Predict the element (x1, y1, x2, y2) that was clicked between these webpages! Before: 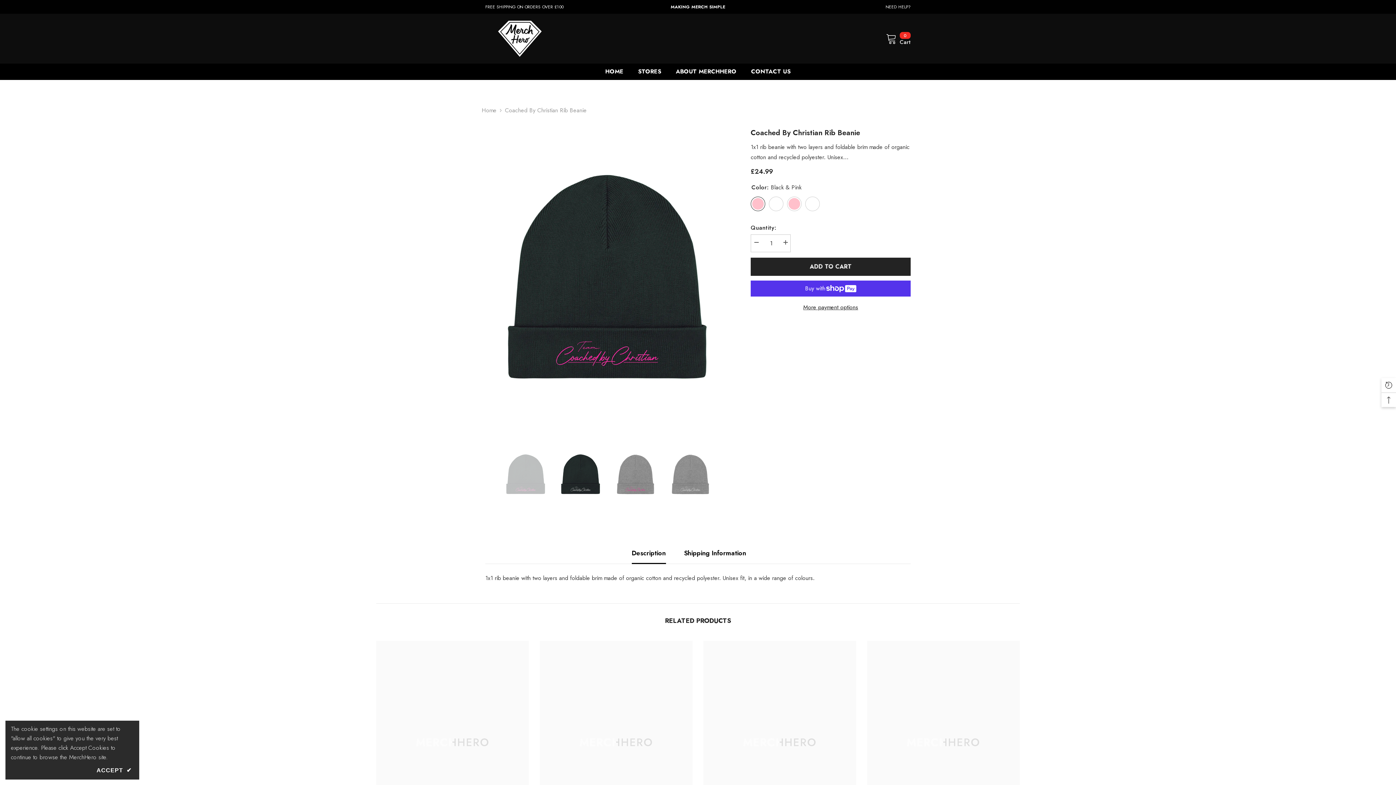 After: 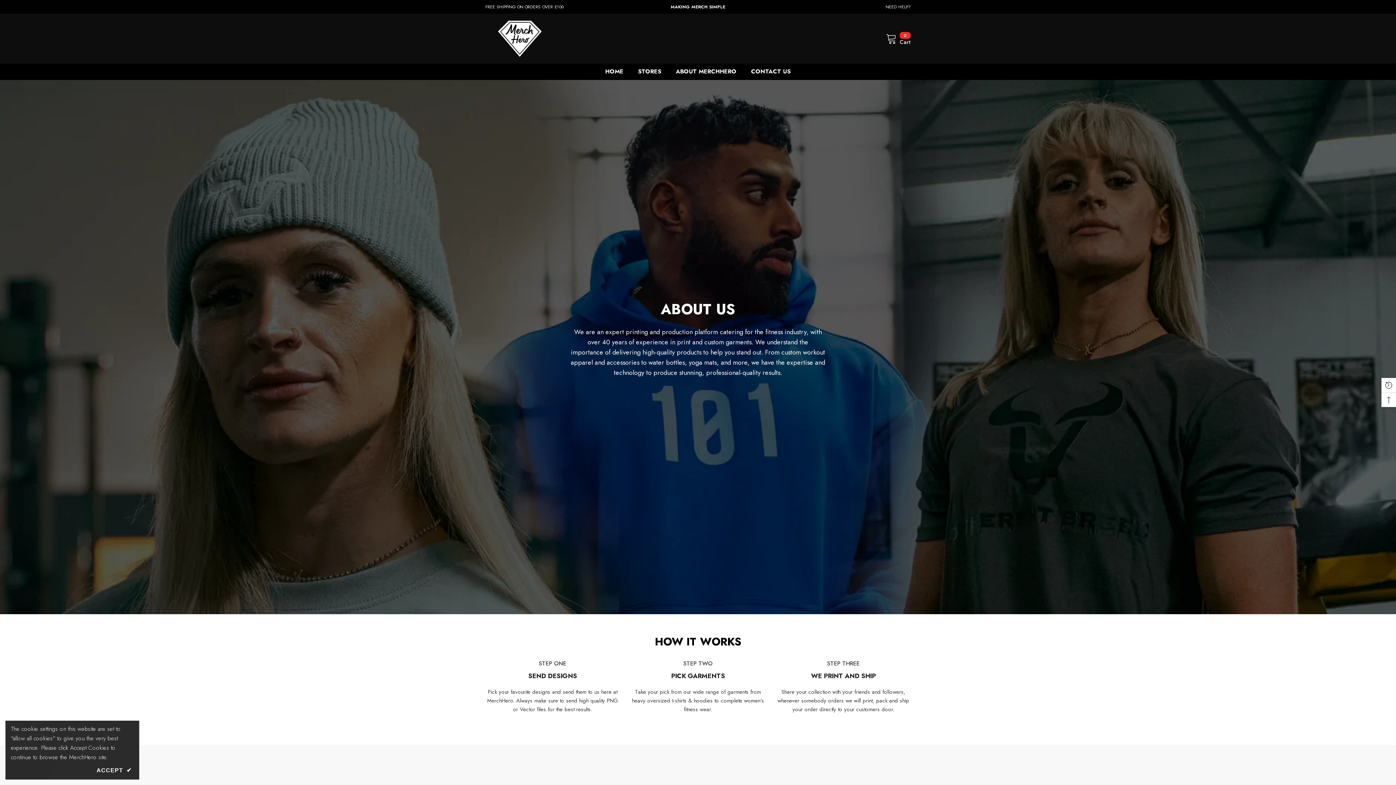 Action: label: ABOUT MERCHHERO bbox: (668, 67, 744, 79)